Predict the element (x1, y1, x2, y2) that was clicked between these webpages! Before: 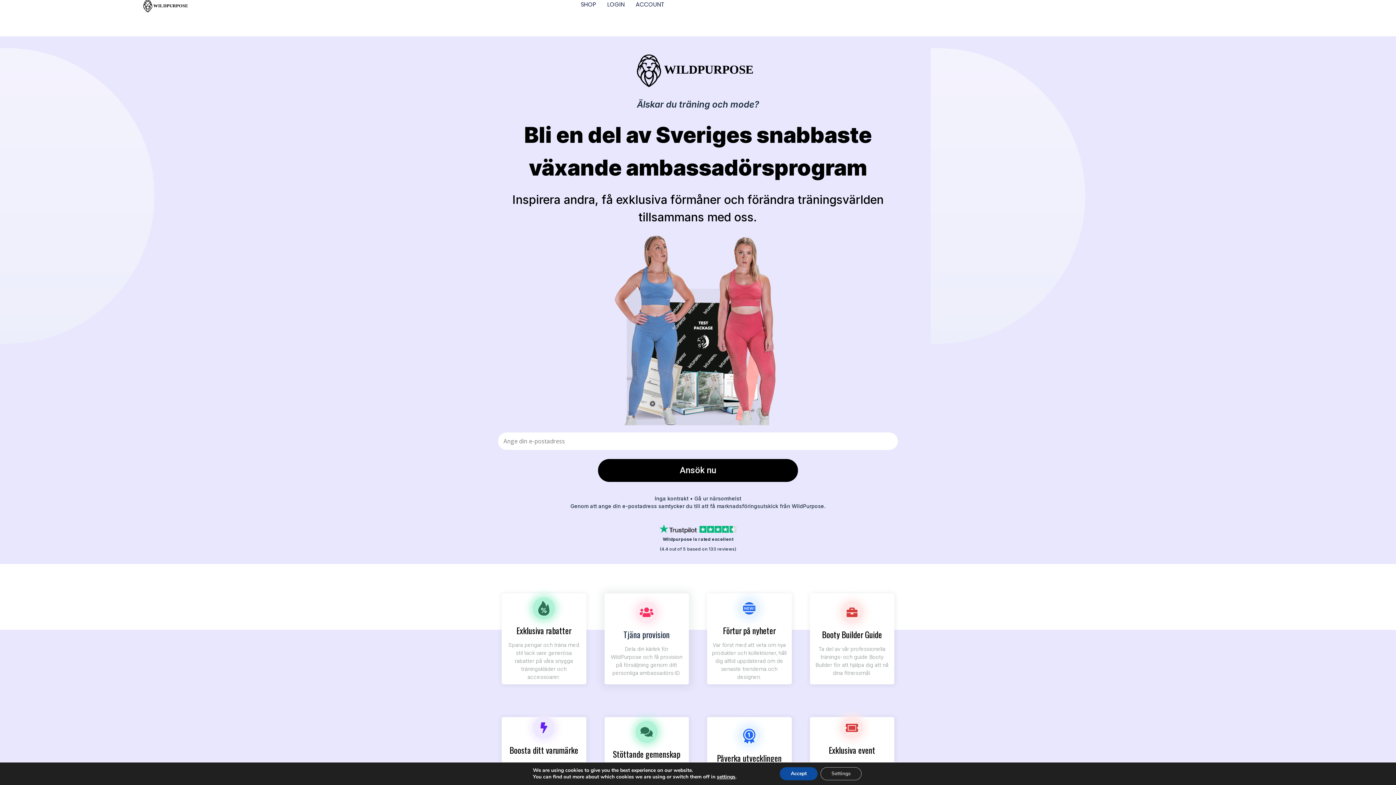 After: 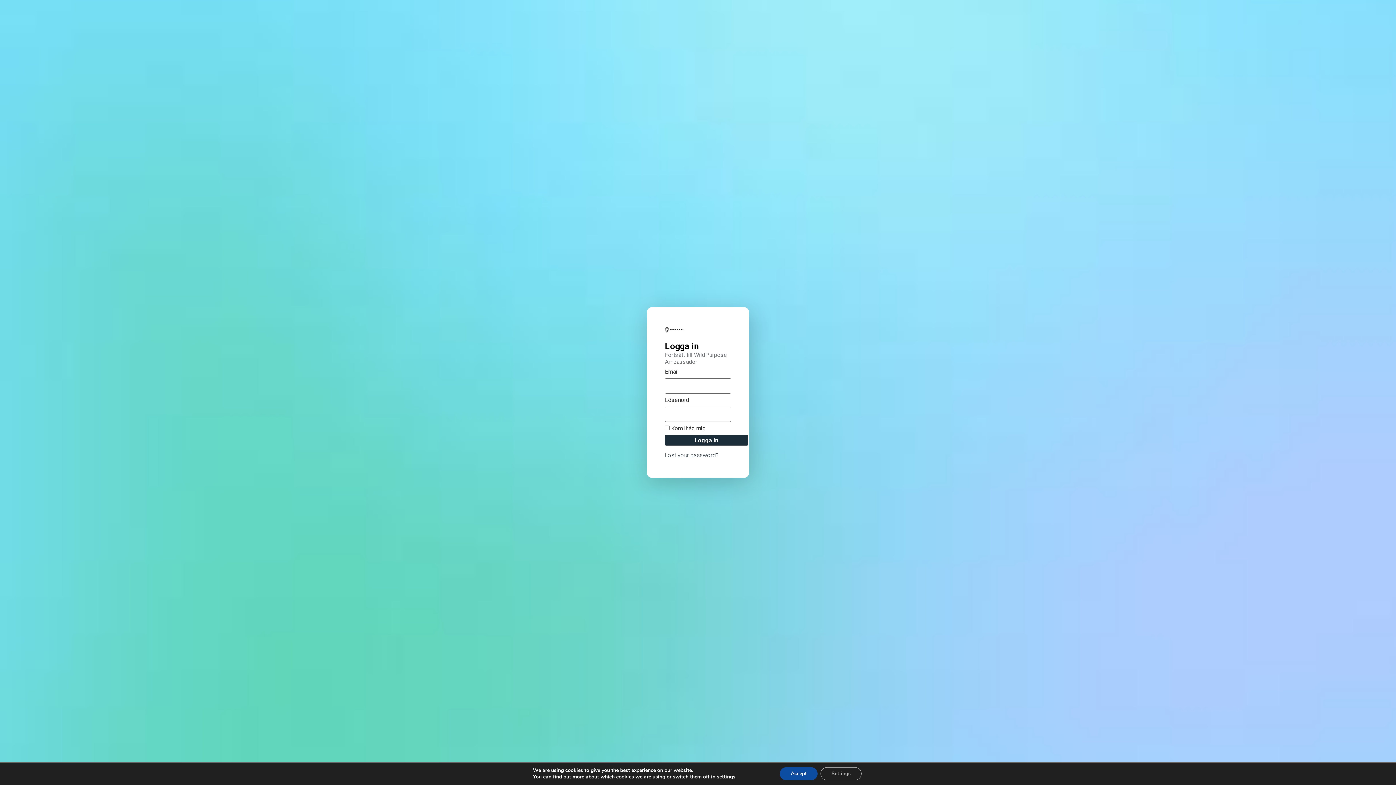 Action: bbox: (607, 0, 624, 9) label: LOGIN